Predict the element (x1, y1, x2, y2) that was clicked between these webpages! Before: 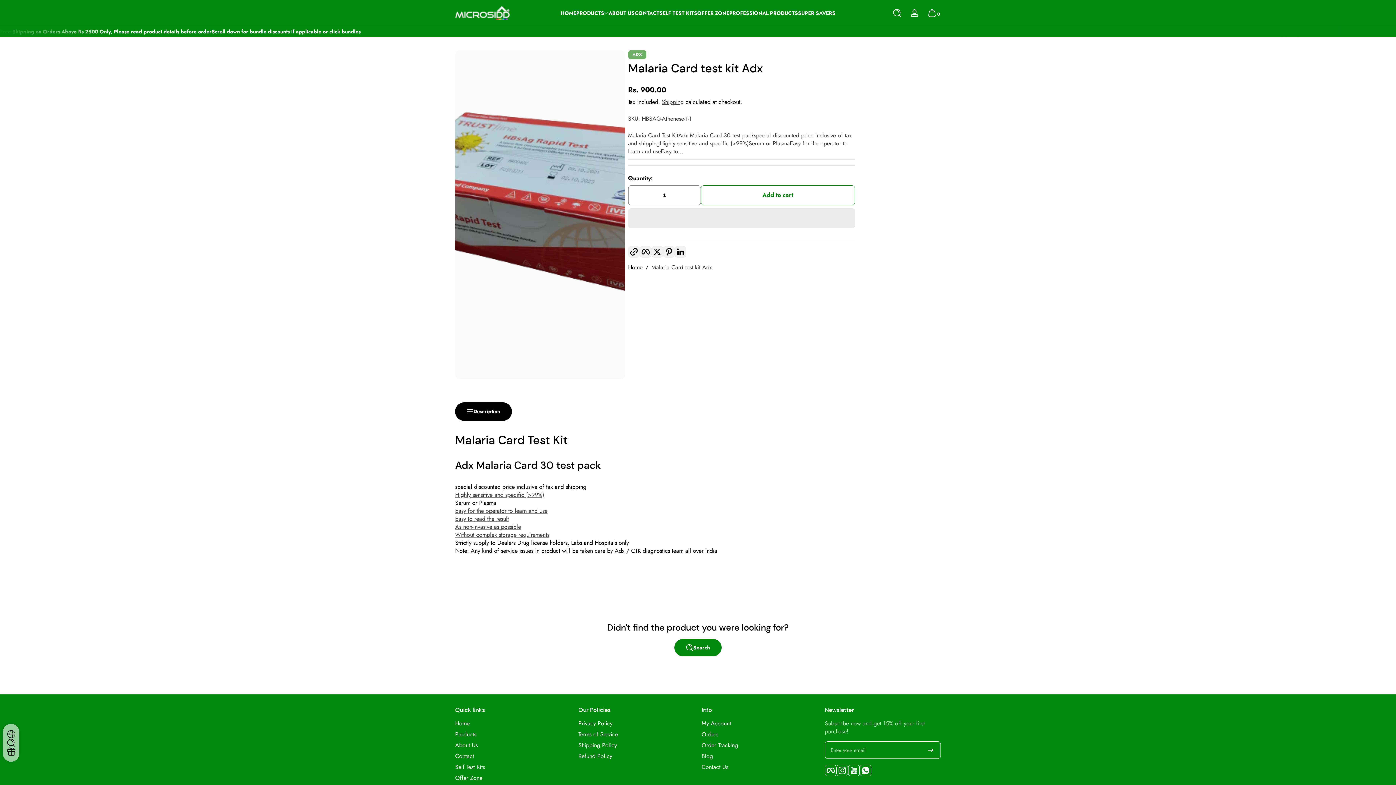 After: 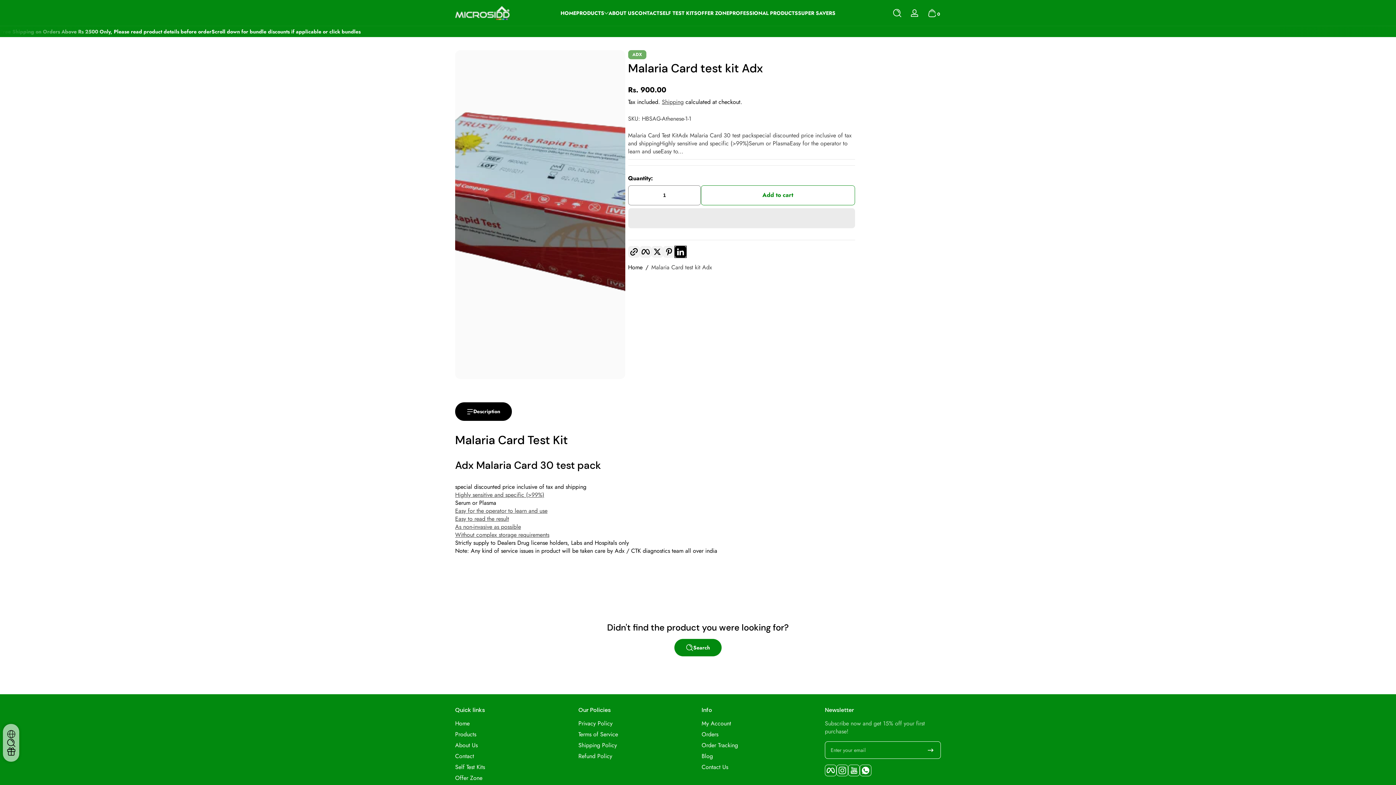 Action: label: LinkedIn bbox: (676, 247, 684, 256)